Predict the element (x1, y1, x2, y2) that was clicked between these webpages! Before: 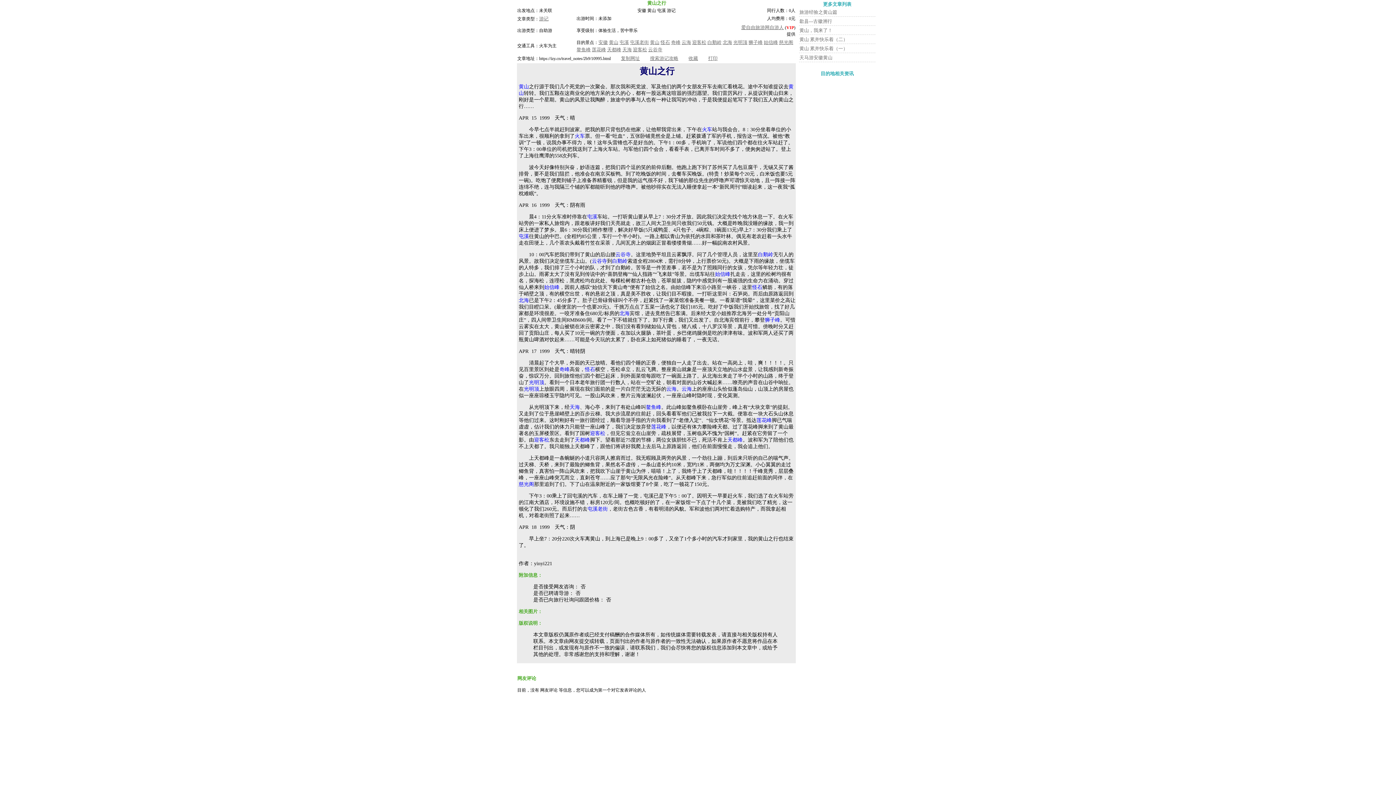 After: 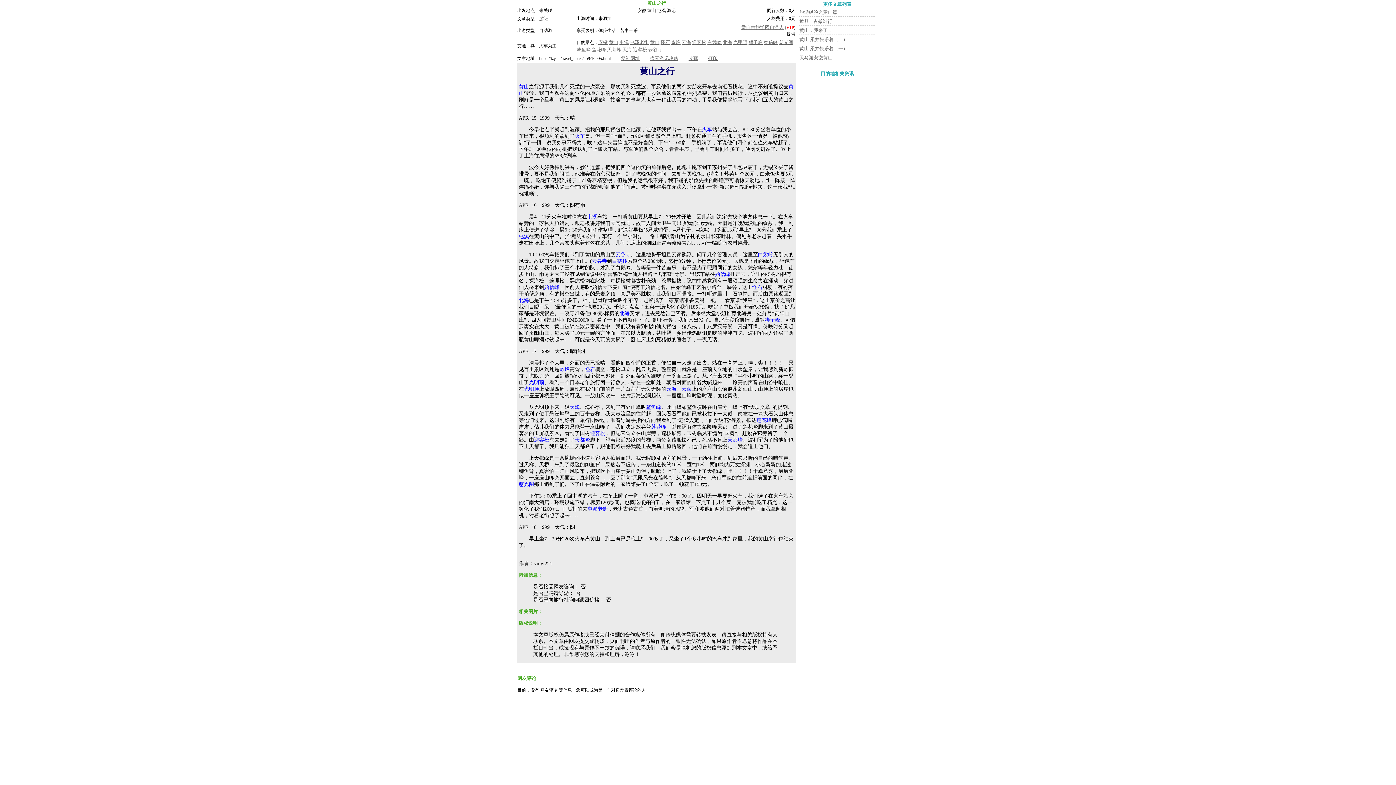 Action: bbox: (615, 252, 630, 257) label: 云谷寺